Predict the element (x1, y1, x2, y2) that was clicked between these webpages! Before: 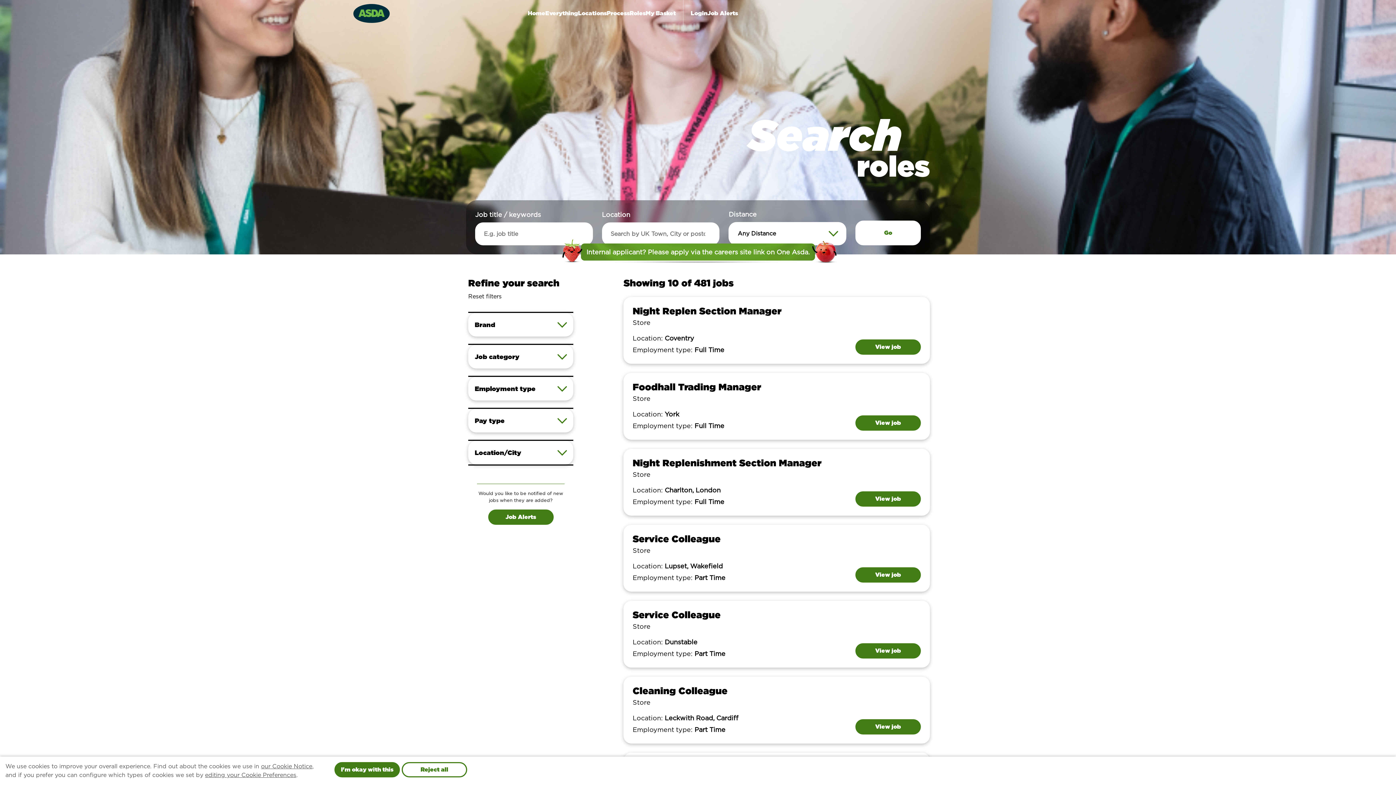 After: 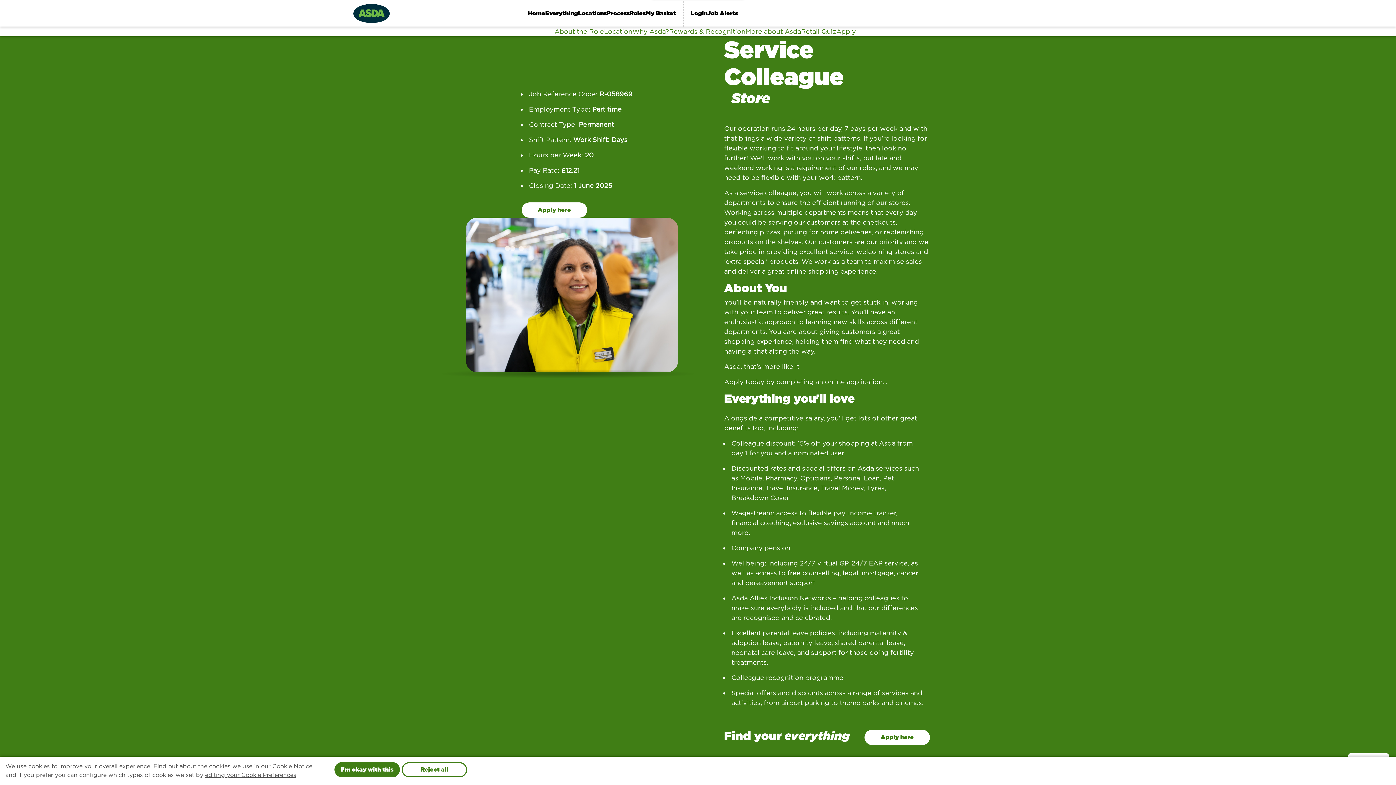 Action: bbox: (855, 643, 921, 658) label: View job